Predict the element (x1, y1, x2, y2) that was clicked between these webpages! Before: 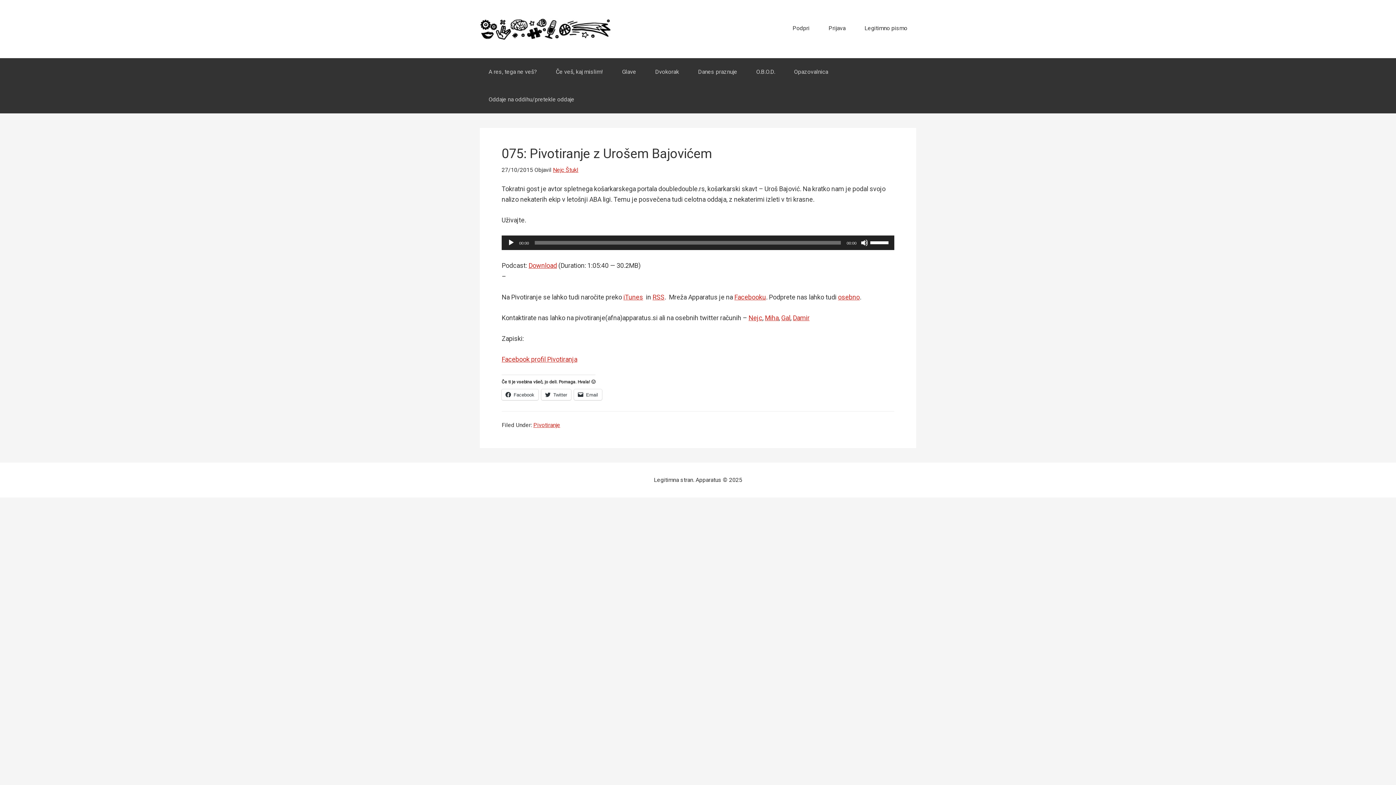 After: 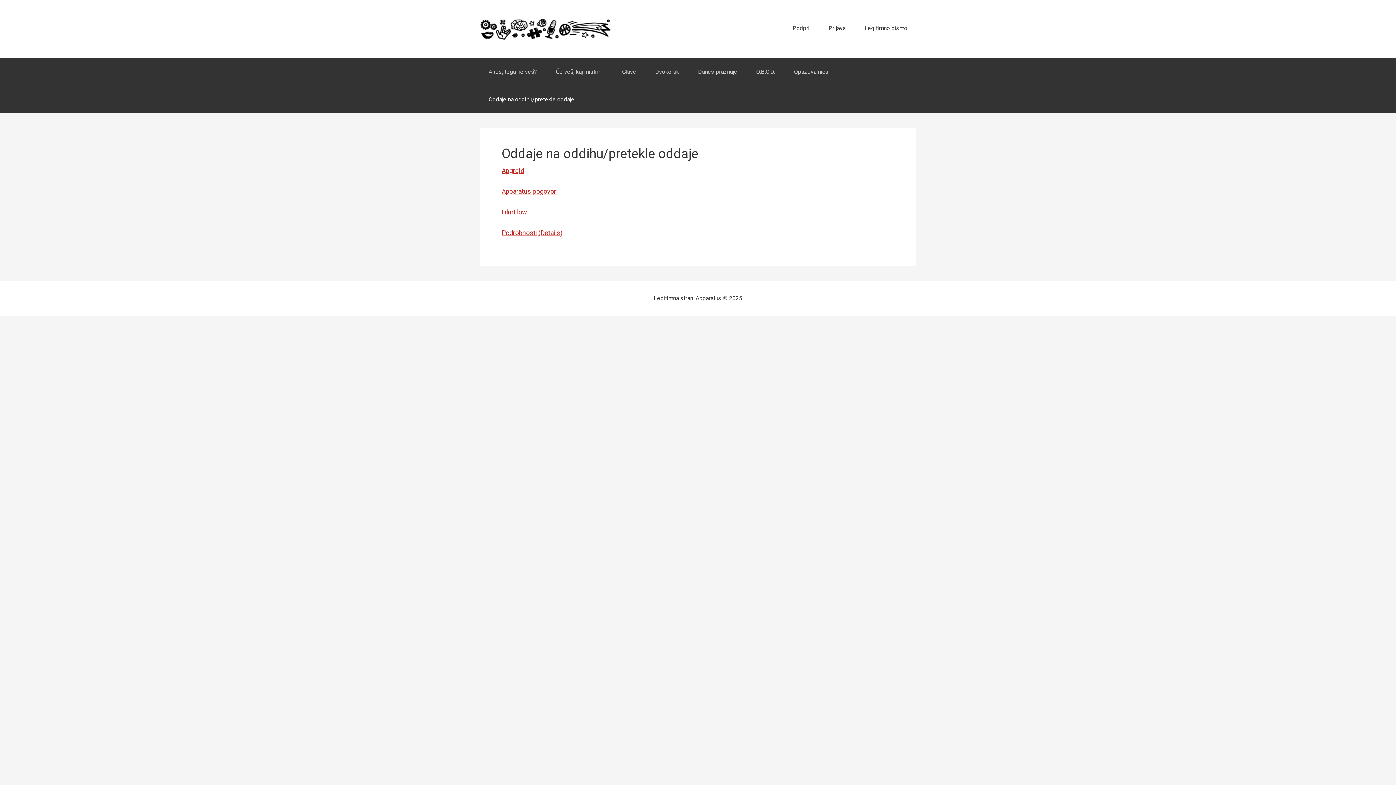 Action: bbox: (480, 85, 583, 113) label: Oddaje na oddihu/pretekle oddaje